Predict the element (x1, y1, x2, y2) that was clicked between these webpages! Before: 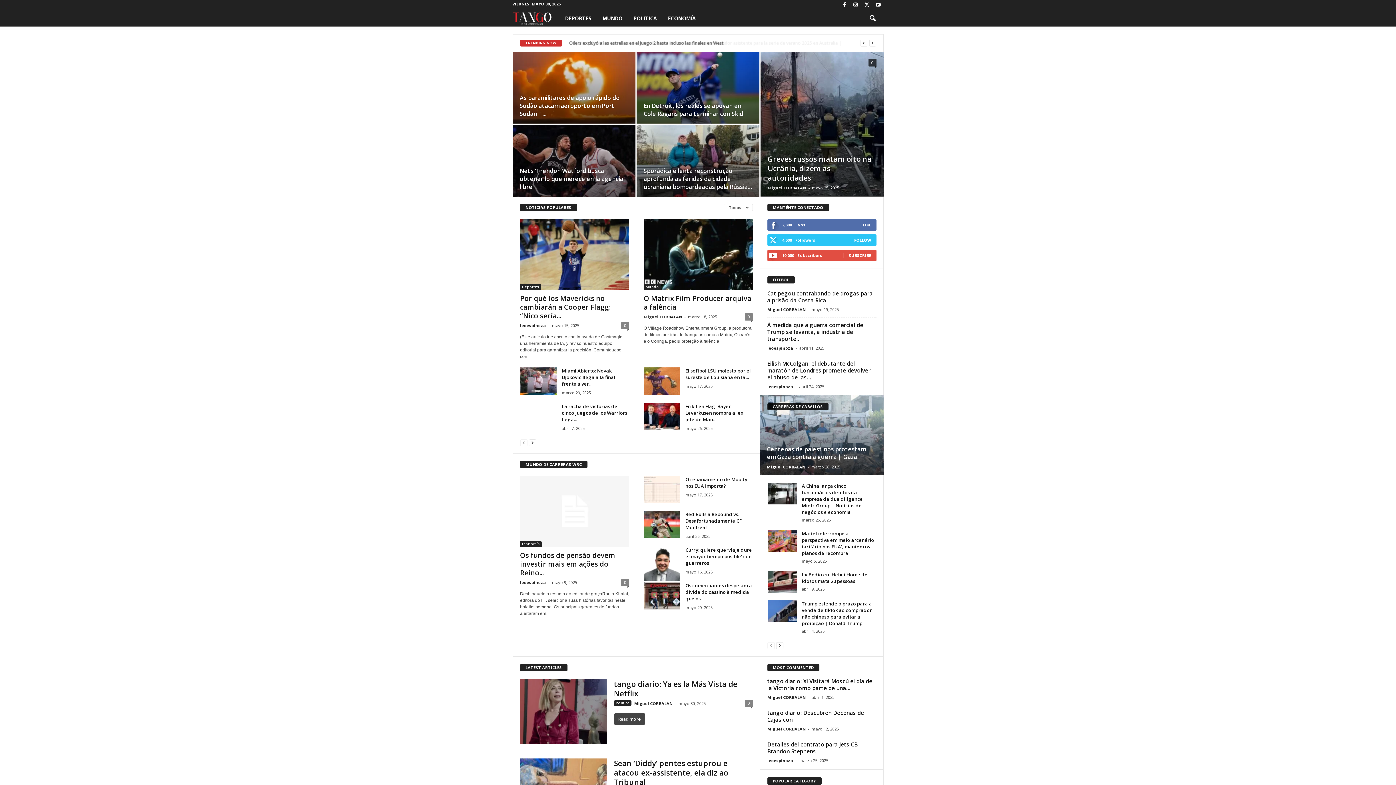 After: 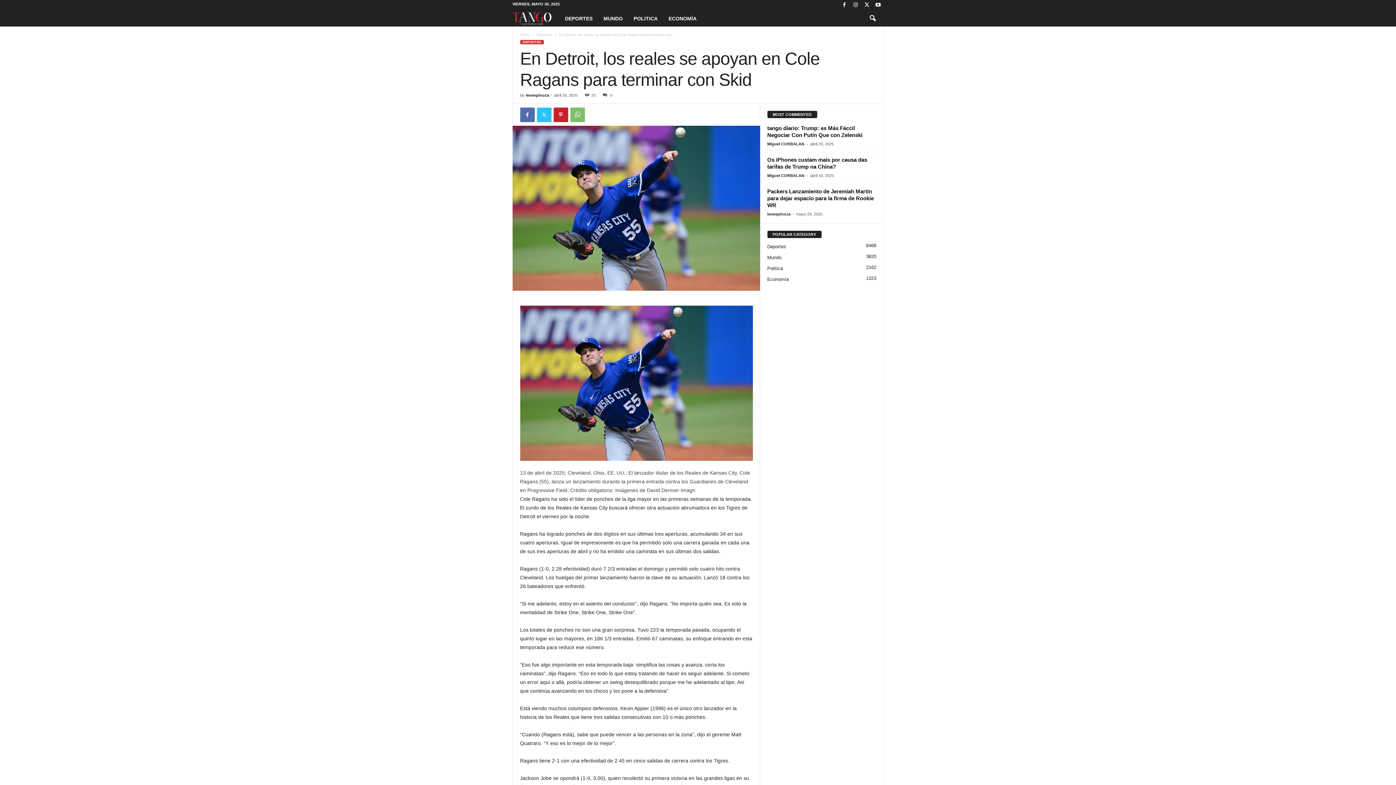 Action: bbox: (636, 51, 759, 130)